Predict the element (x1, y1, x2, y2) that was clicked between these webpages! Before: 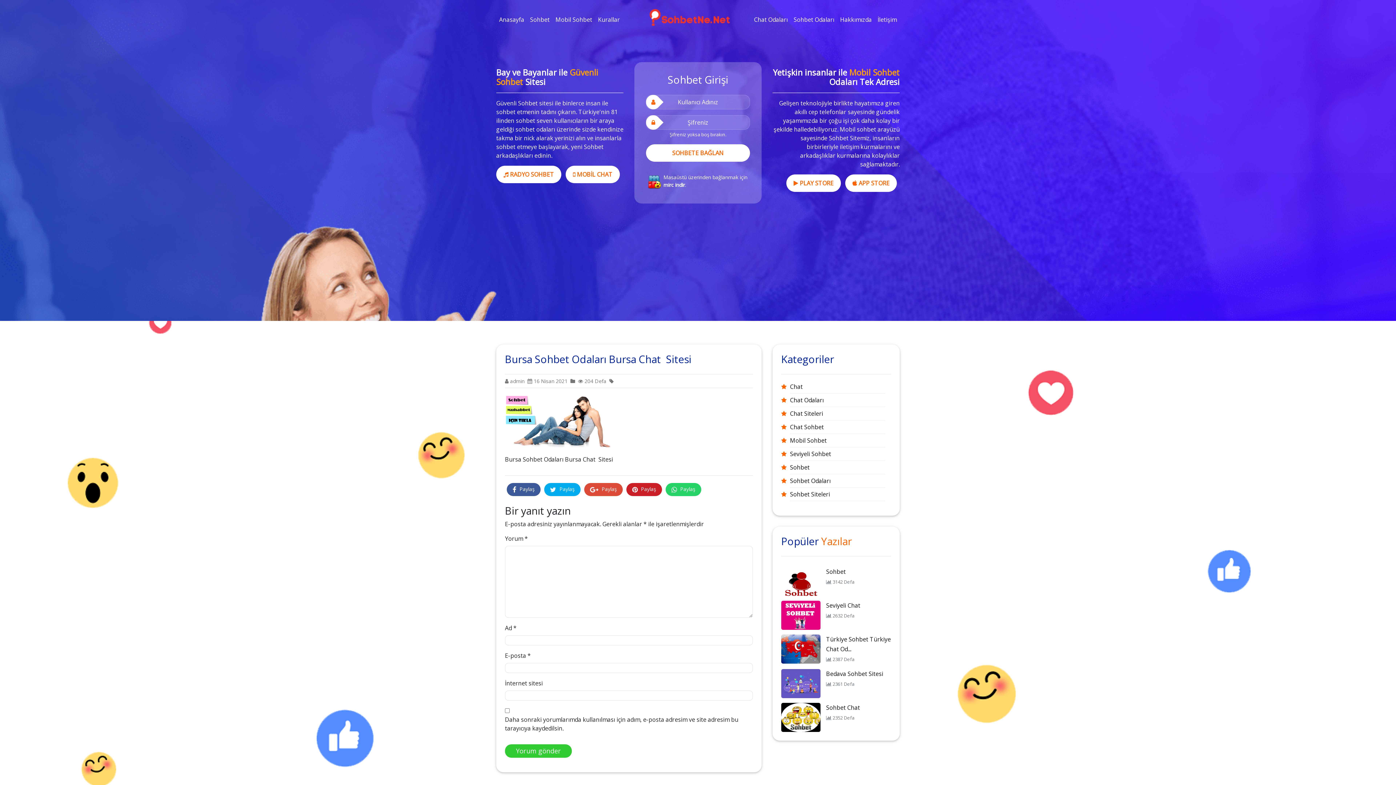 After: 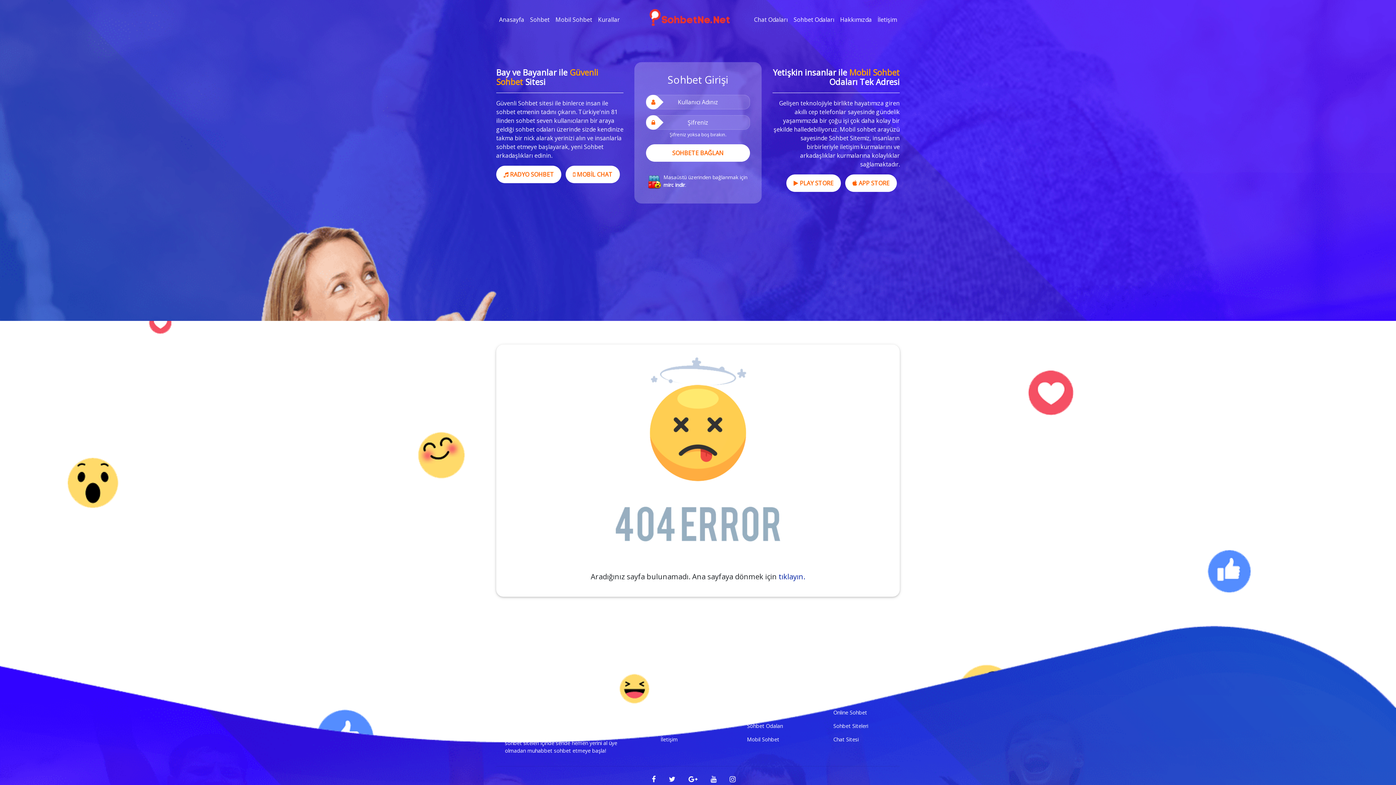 Action: label:  RADYO SOHBET bbox: (496, 165, 561, 183)